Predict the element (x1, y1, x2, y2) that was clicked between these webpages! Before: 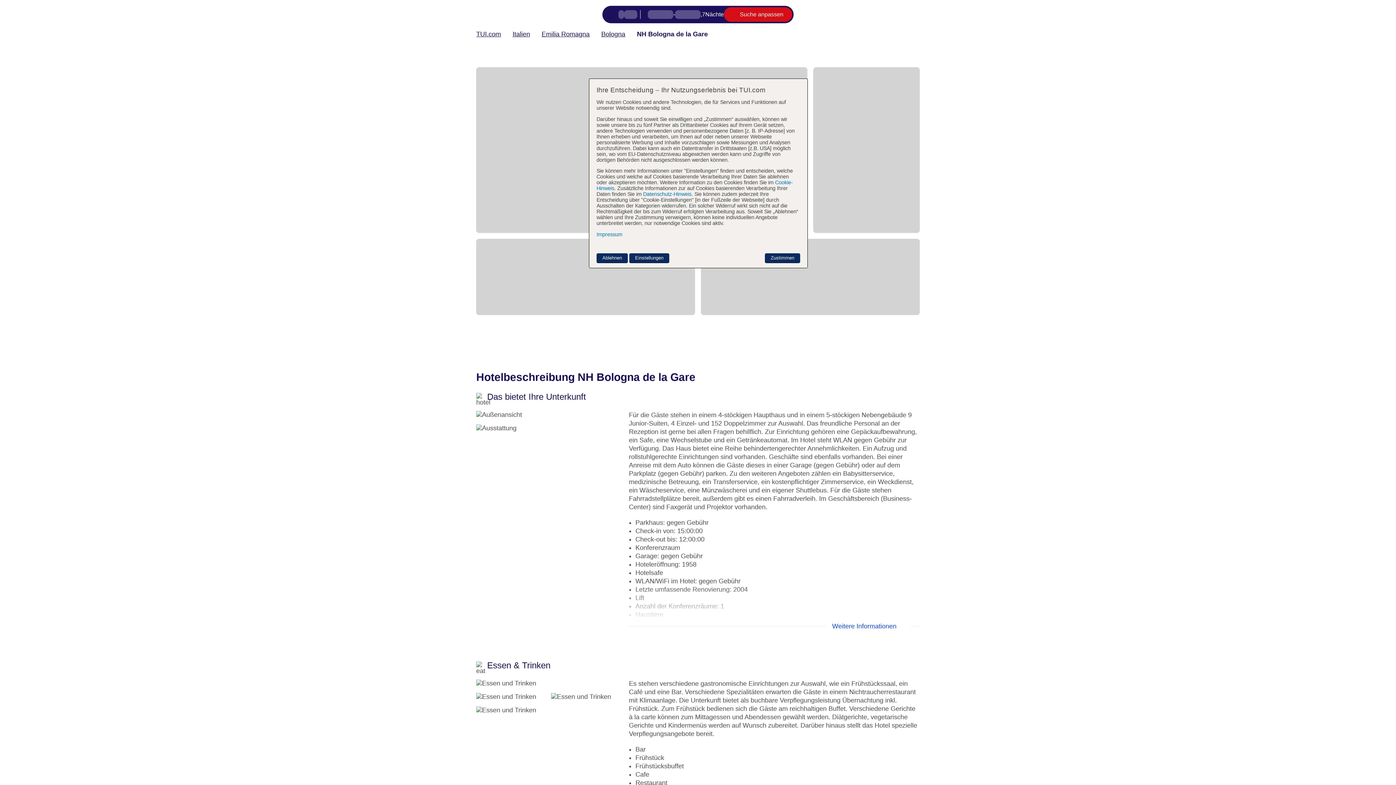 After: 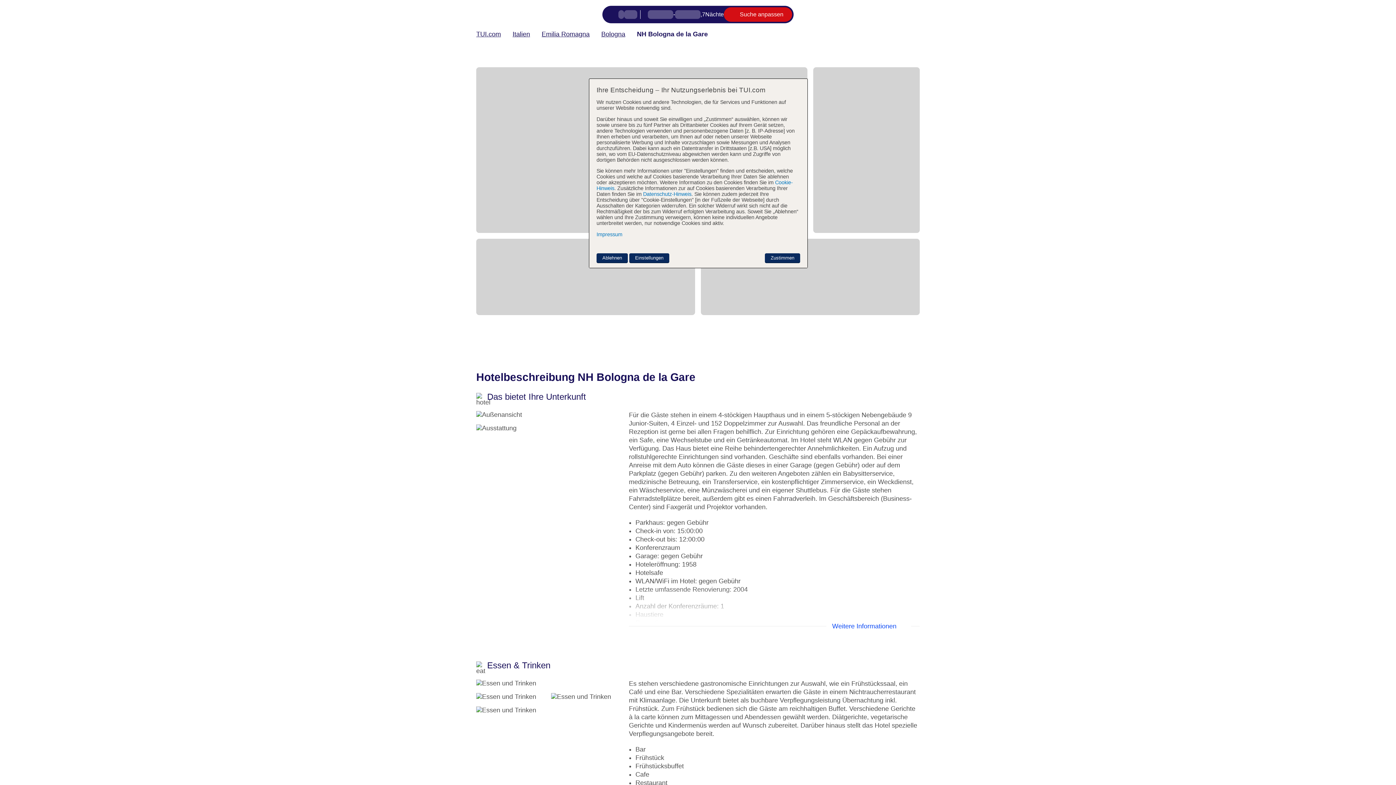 Action: label: Italien bbox: (512, 30, 530, 38)